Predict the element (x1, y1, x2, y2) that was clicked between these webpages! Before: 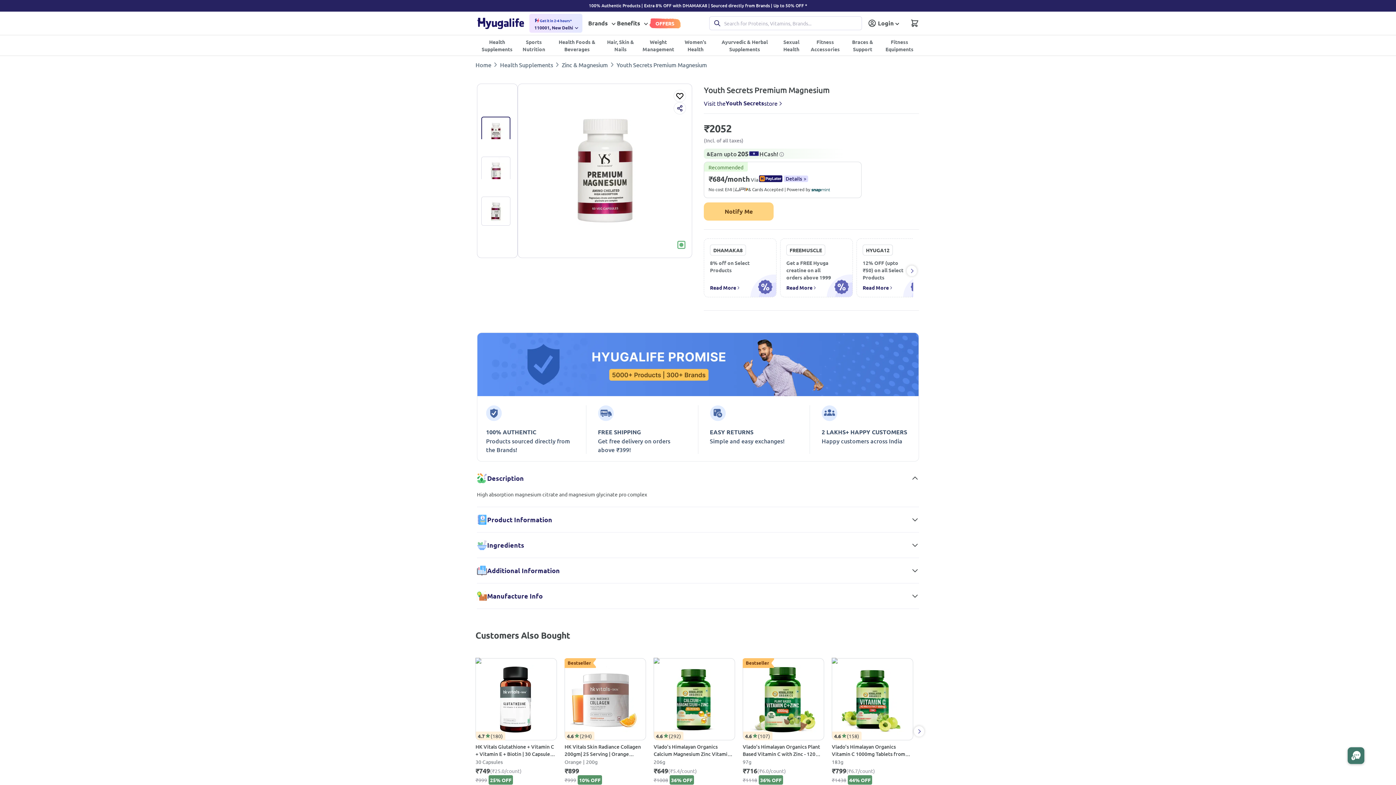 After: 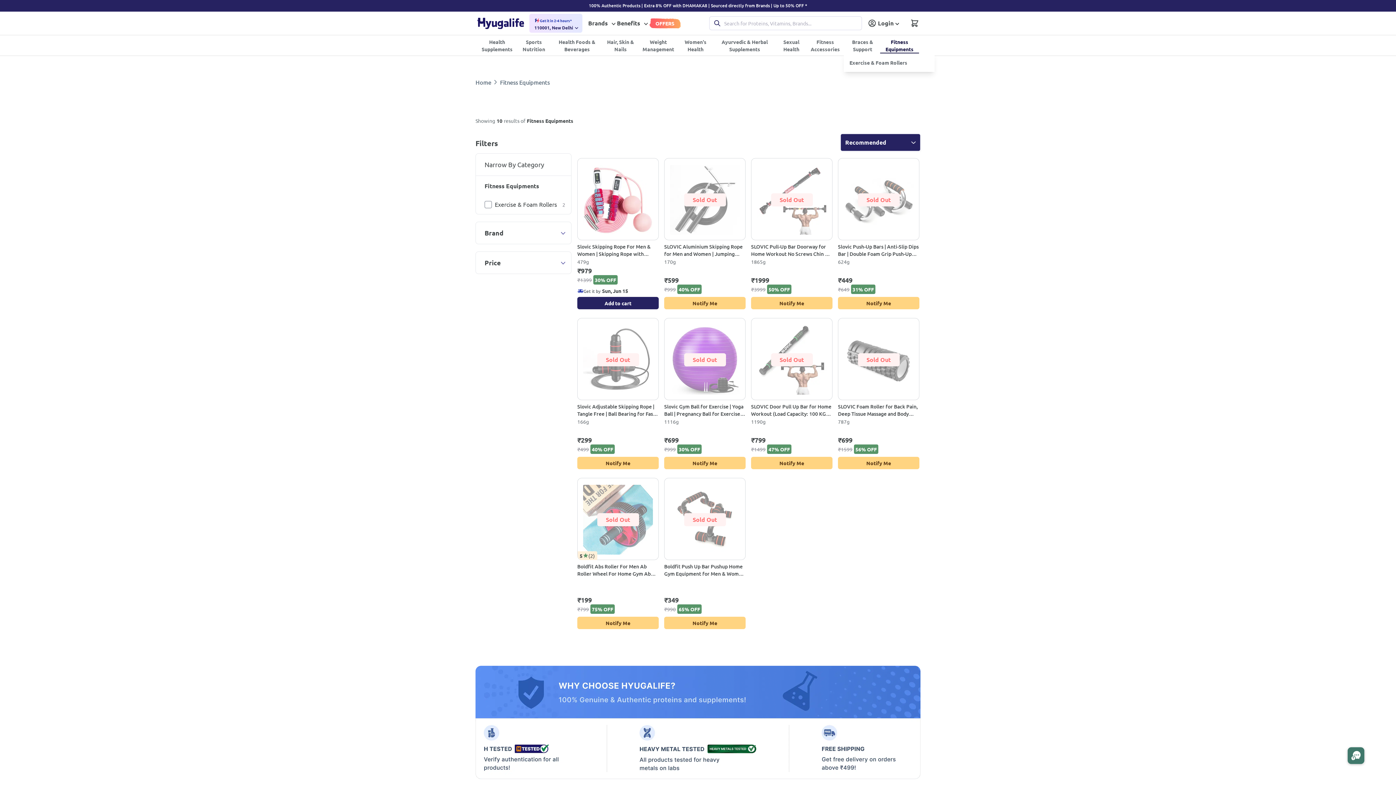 Action: bbox: (880, 37, 919, 53) label: Fitness Equipments